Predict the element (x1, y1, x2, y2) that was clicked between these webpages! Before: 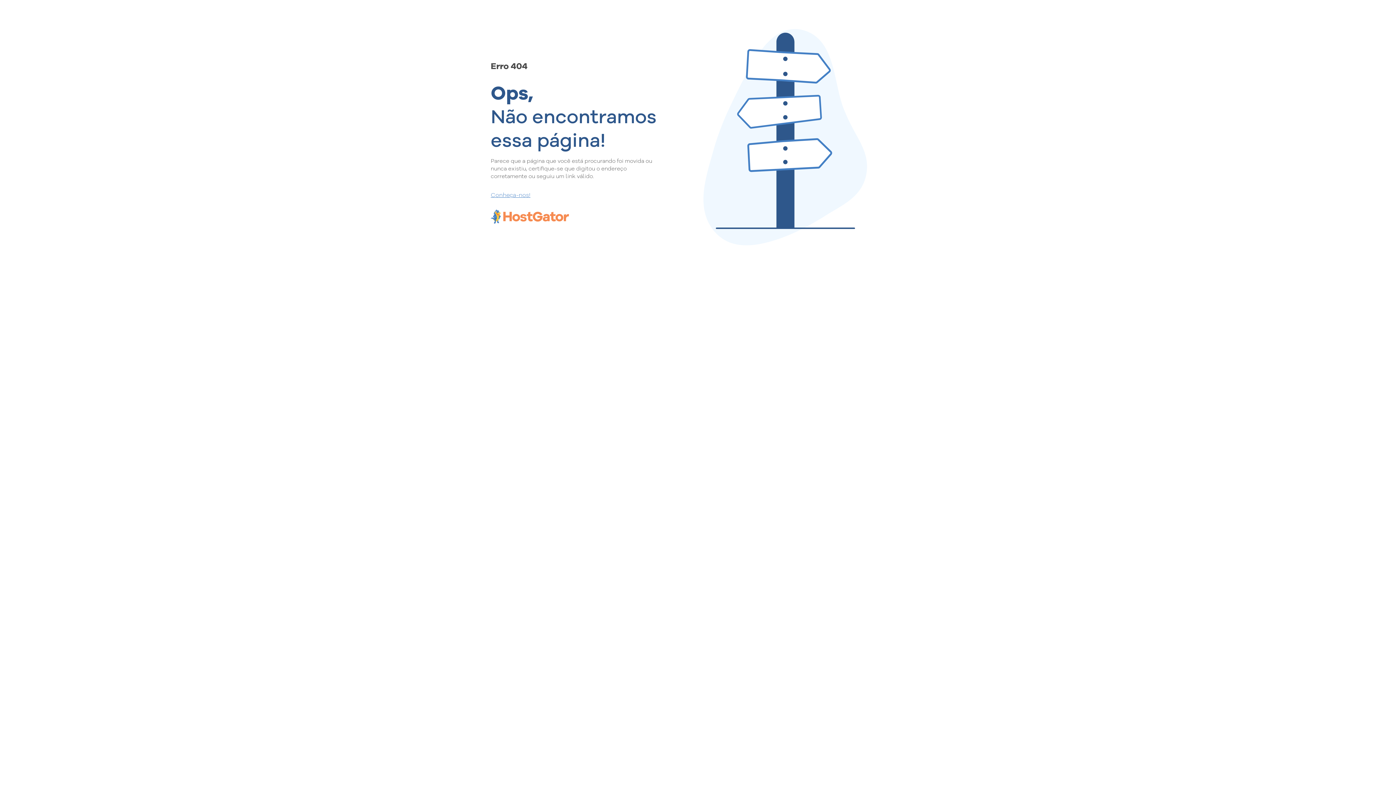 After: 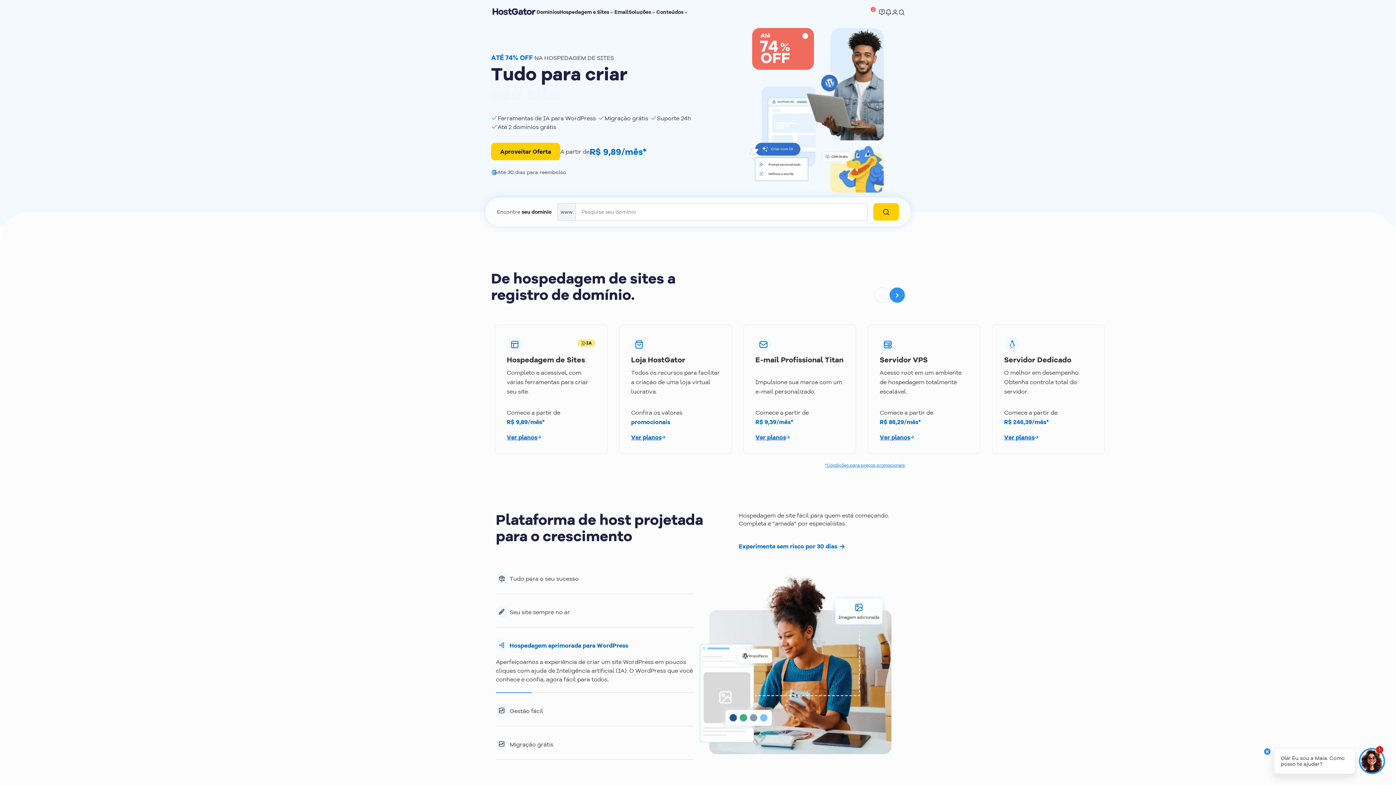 Action: label: Conheça-nos! bbox: (490, 190, 657, 198)